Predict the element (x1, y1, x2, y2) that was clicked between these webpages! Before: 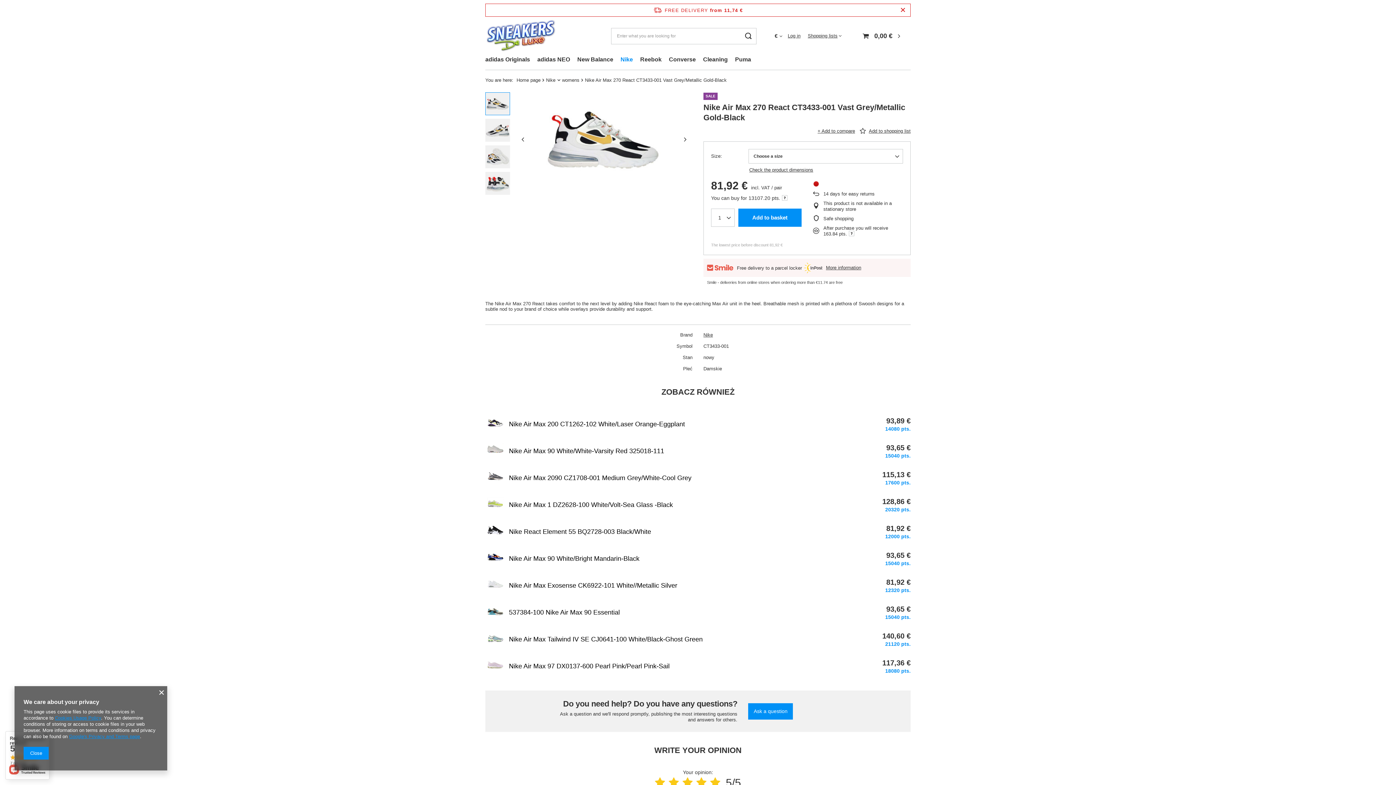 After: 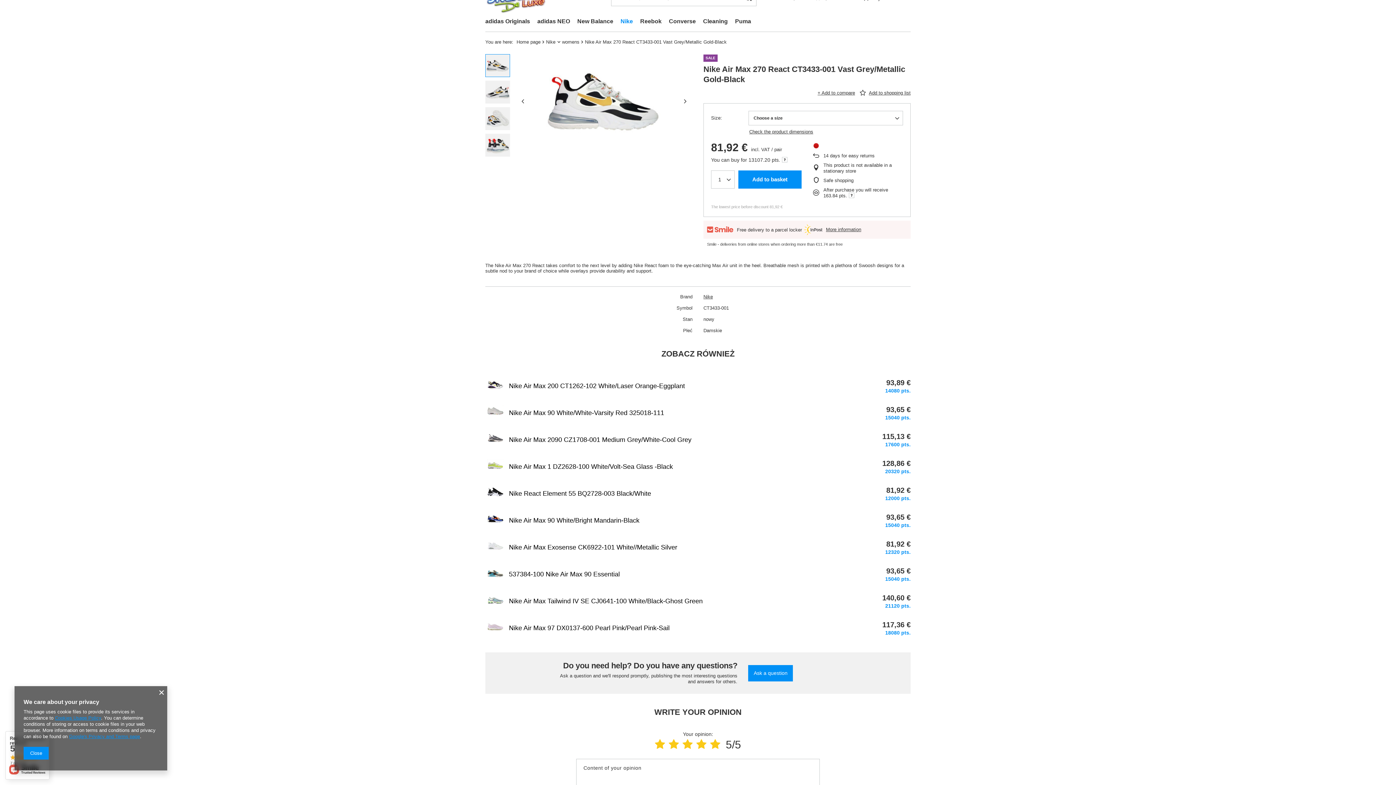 Action: bbox: (738, 208, 801, 226) label: Add to basket